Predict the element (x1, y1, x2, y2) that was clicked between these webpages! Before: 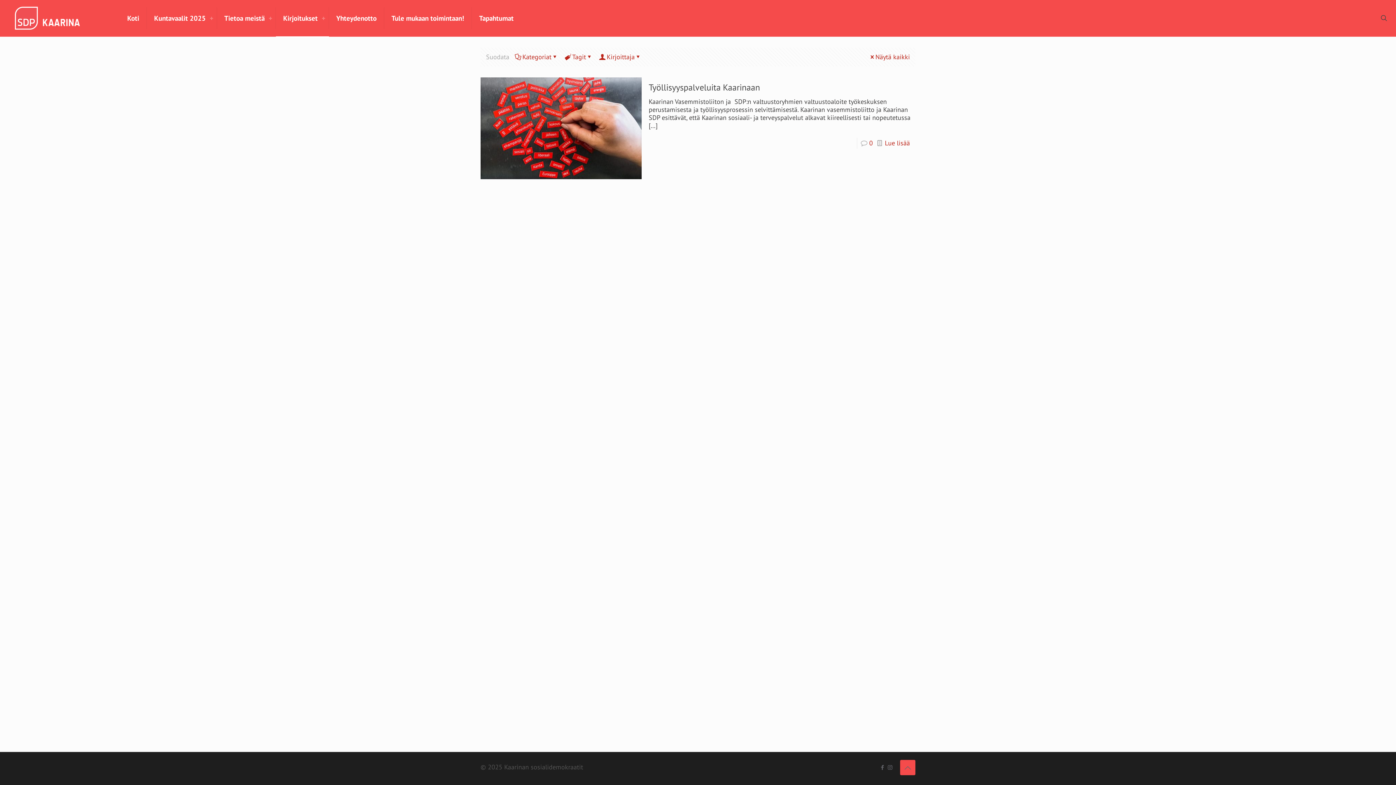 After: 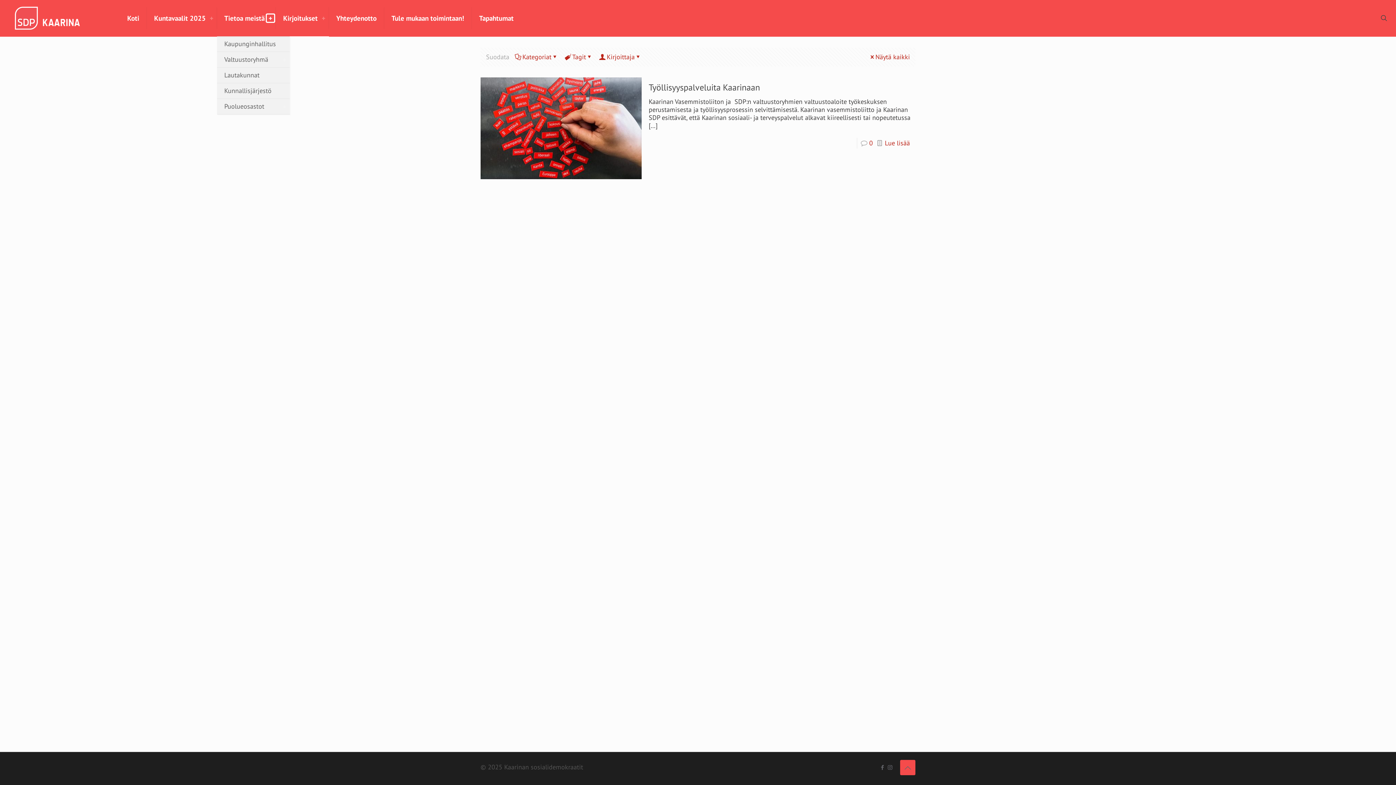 Action: label: Toggle submenu Tietoa meistä bbox: (266, 14, 274, 21)